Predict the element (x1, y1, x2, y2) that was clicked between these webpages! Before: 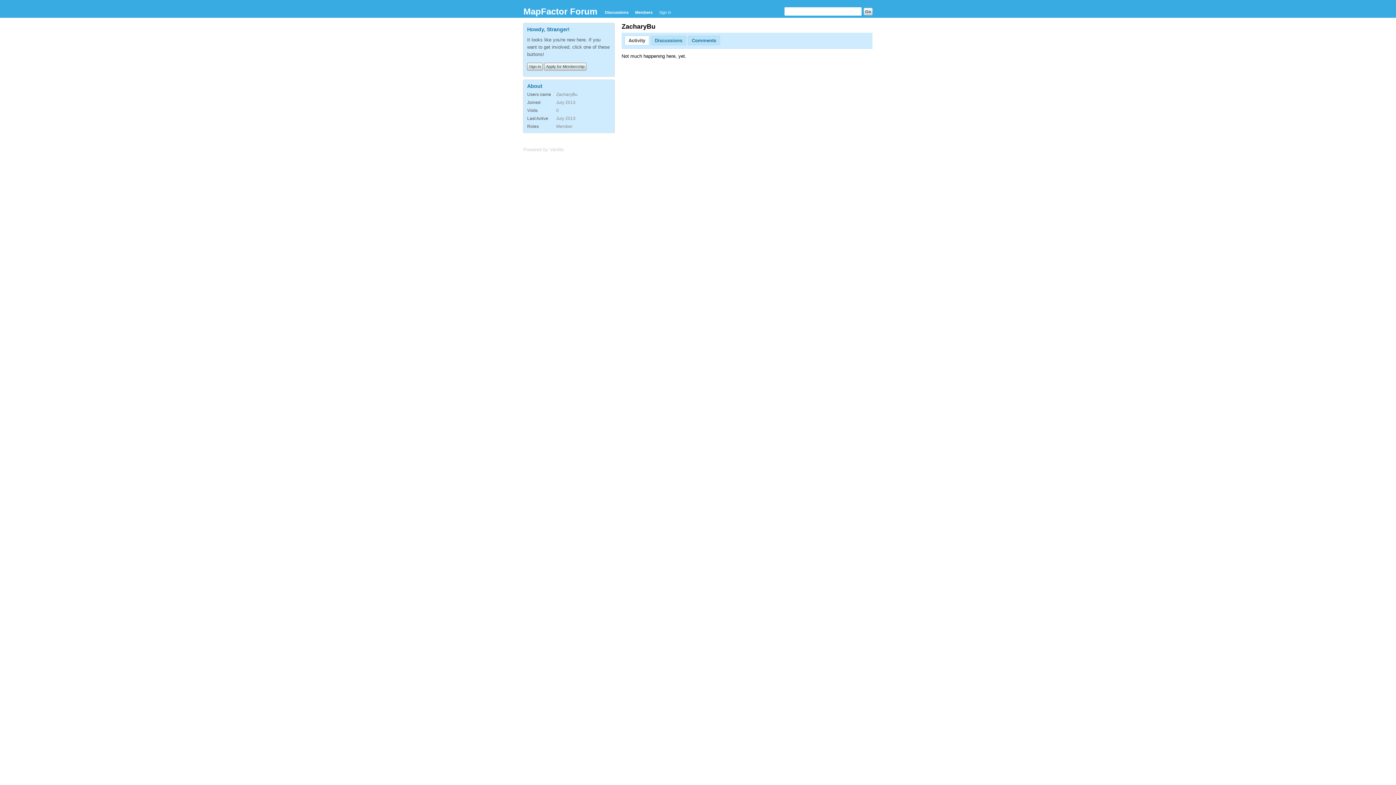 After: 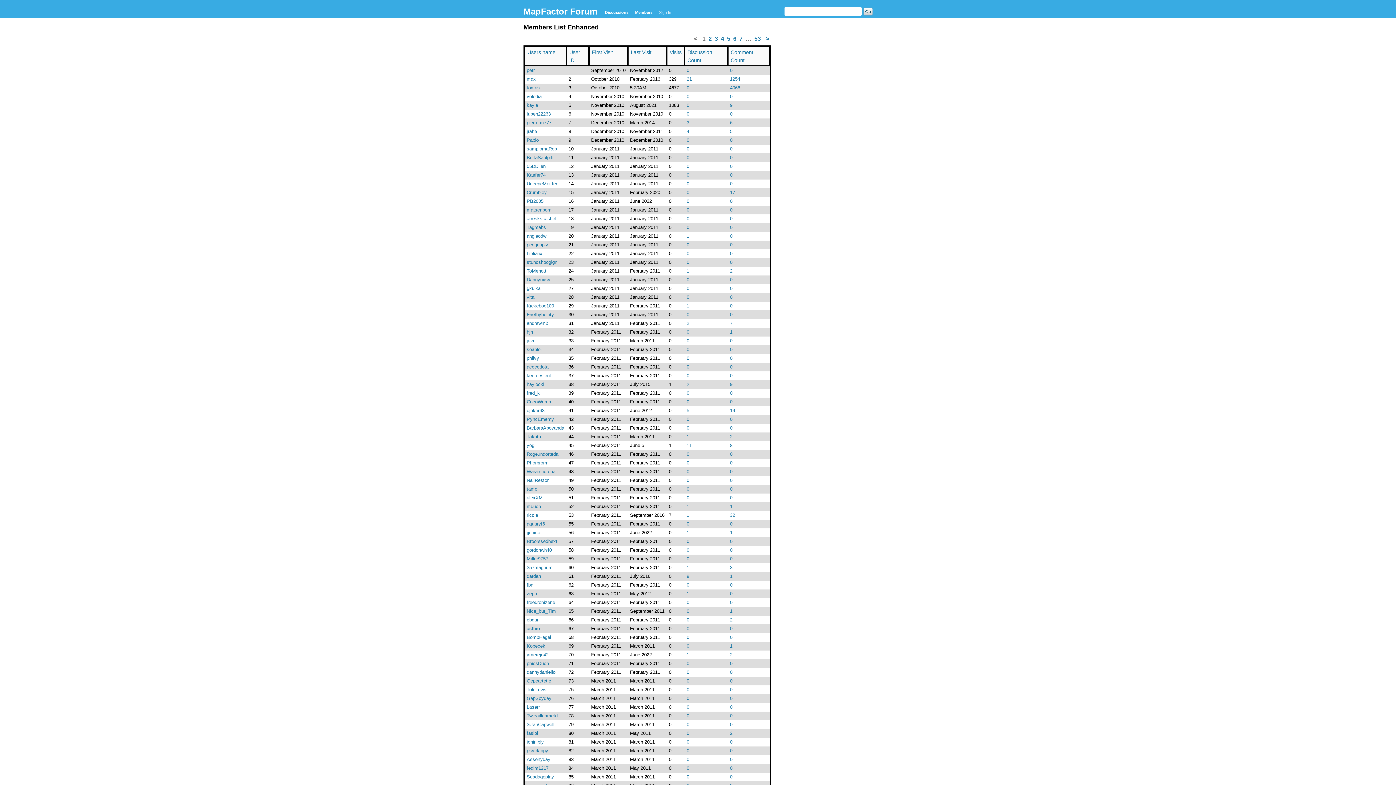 Action: label: Members bbox: (632, 7, 655, 17)